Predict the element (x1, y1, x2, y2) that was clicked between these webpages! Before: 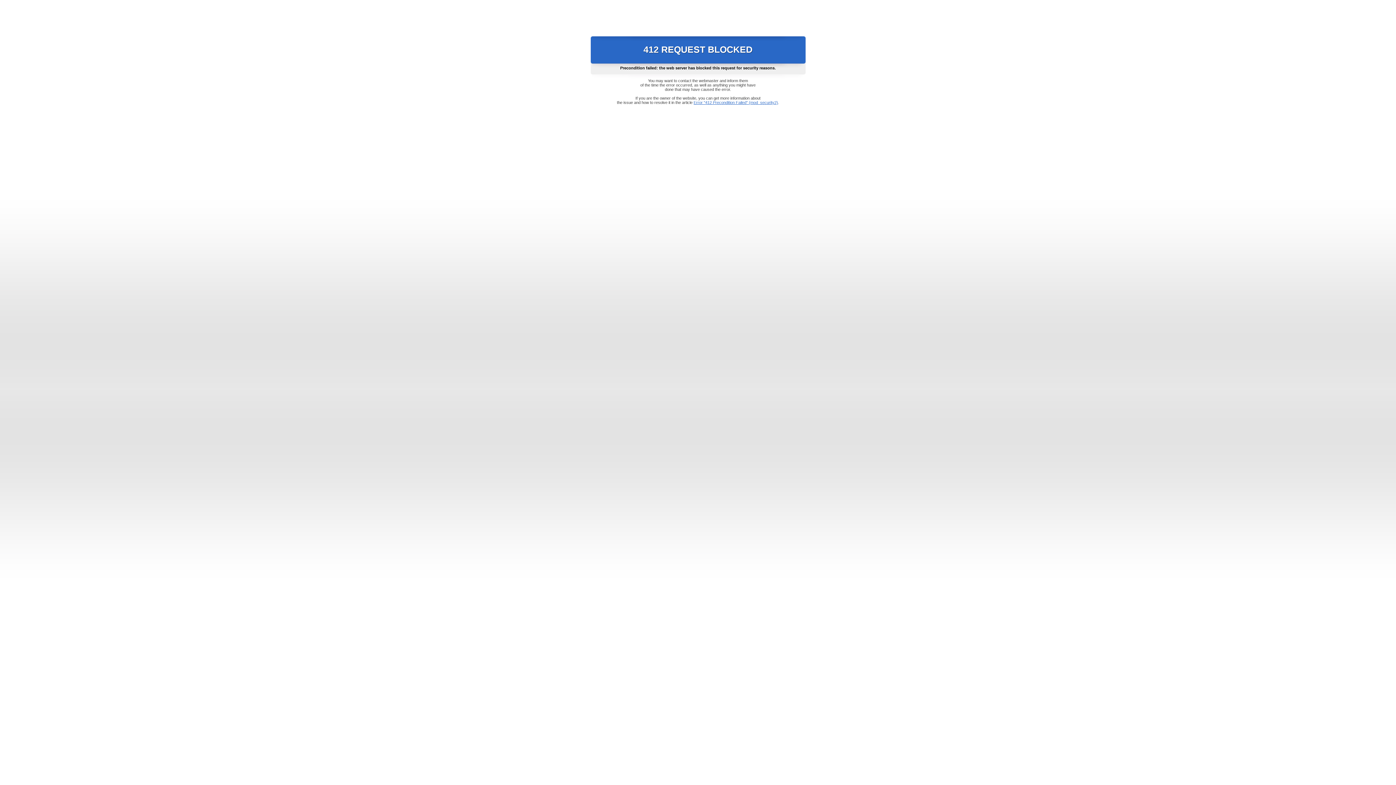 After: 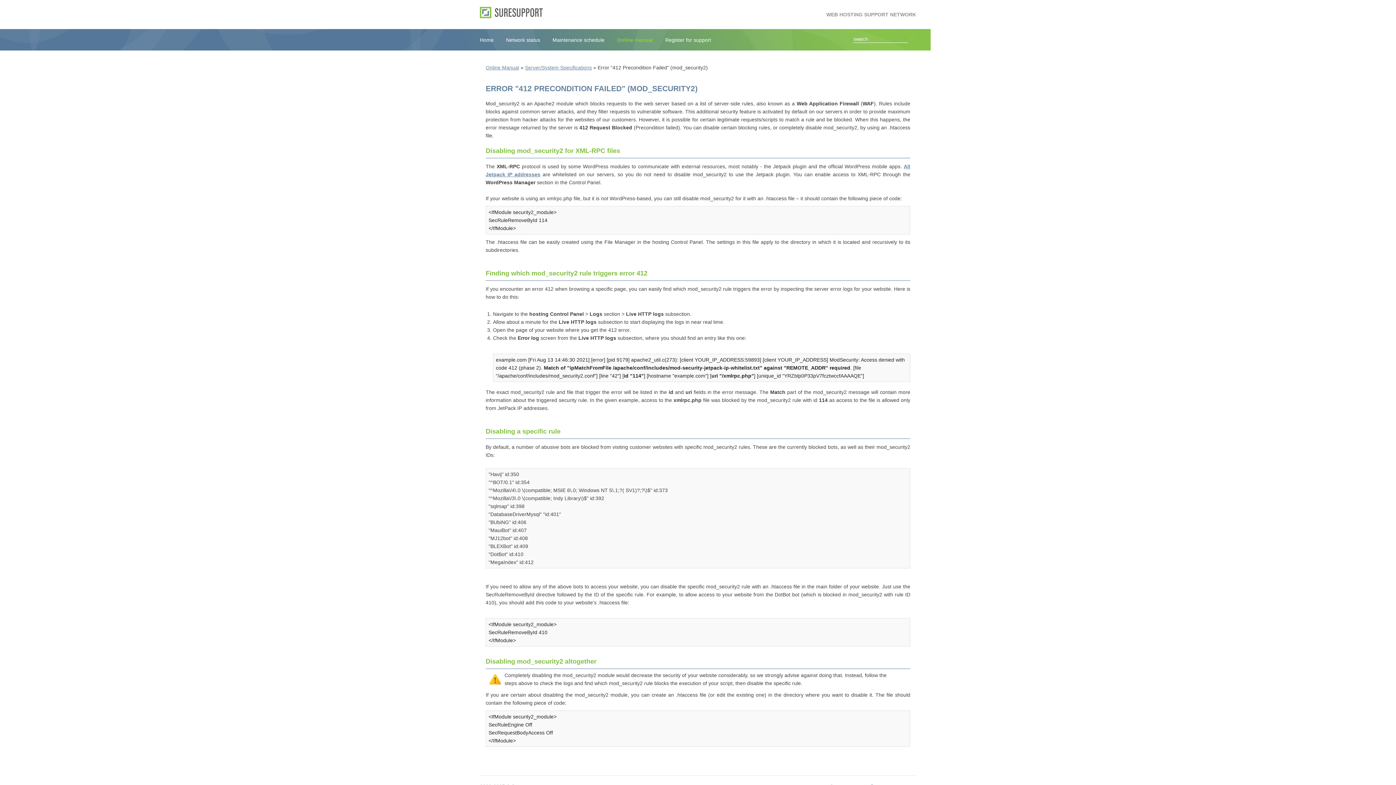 Action: bbox: (693, 100, 778, 104) label: Error "412 Precondition Failed" (mod_security2)